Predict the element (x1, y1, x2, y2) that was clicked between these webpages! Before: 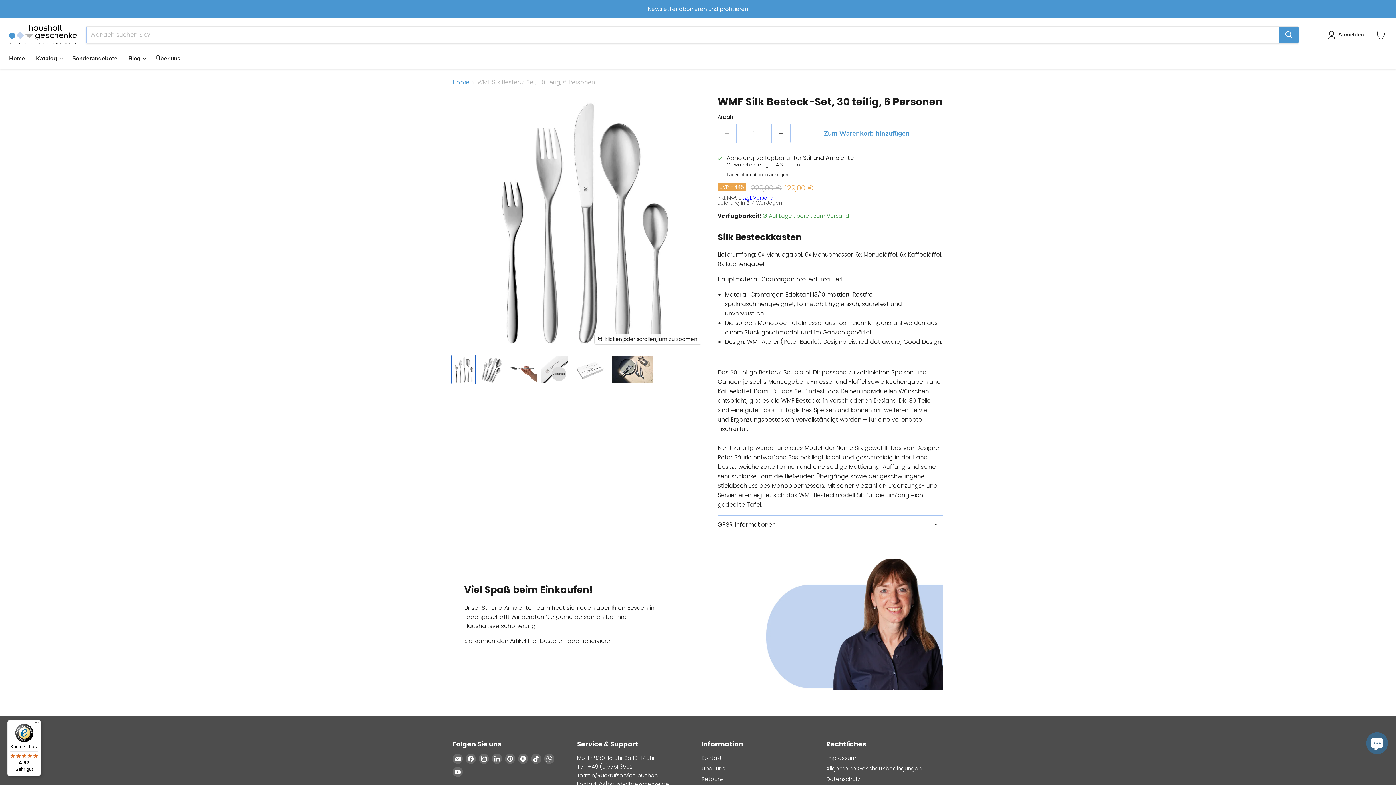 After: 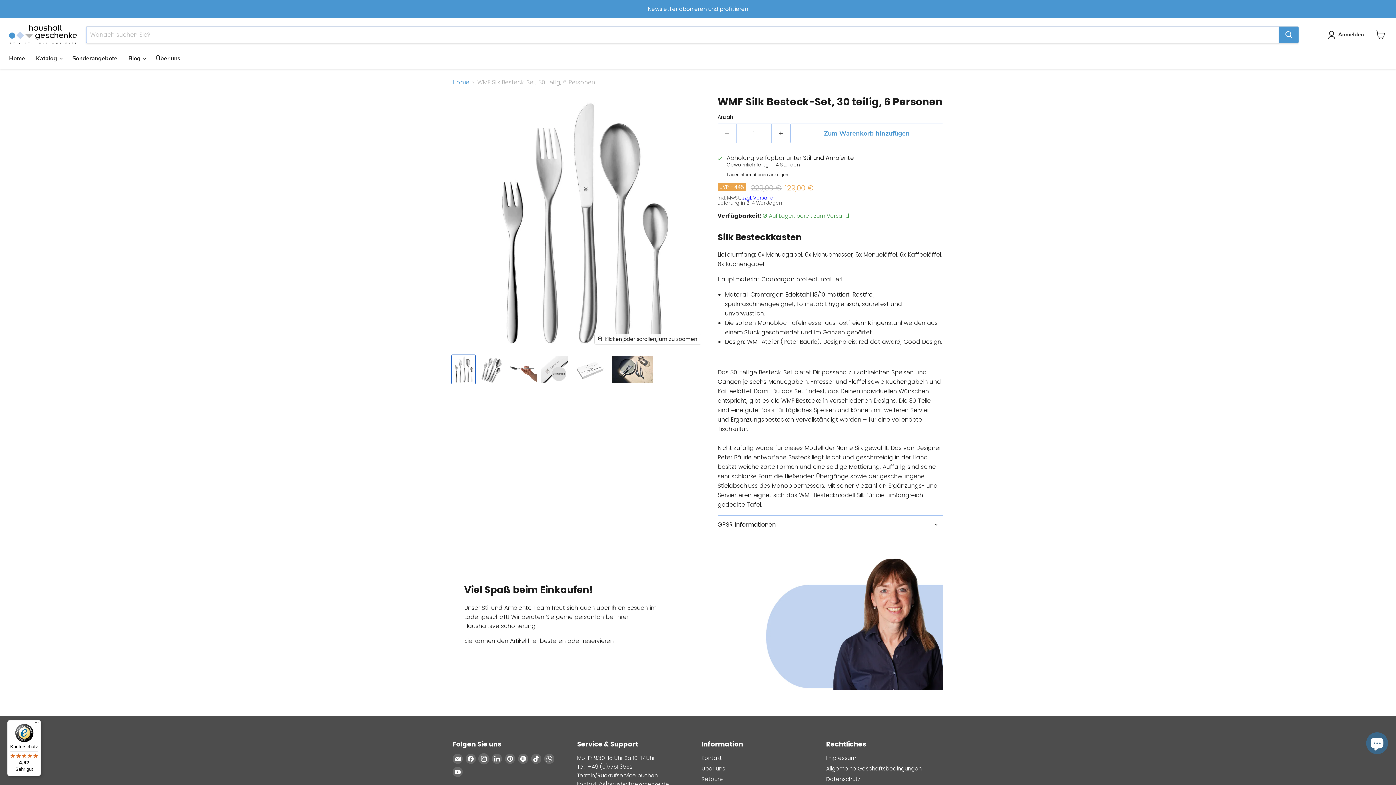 Action: label: Finden Sie uns auf Instagram bbox: (478, 754, 489, 764)